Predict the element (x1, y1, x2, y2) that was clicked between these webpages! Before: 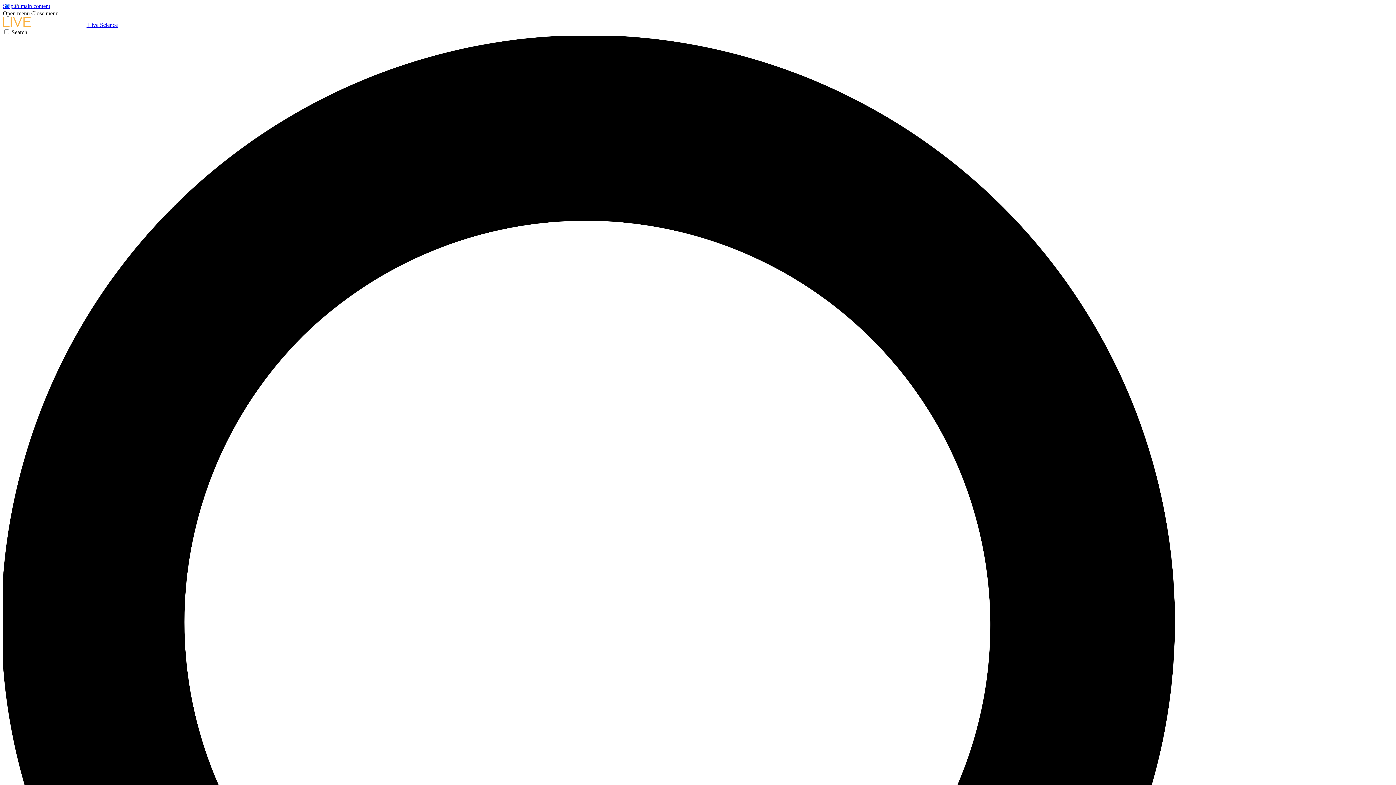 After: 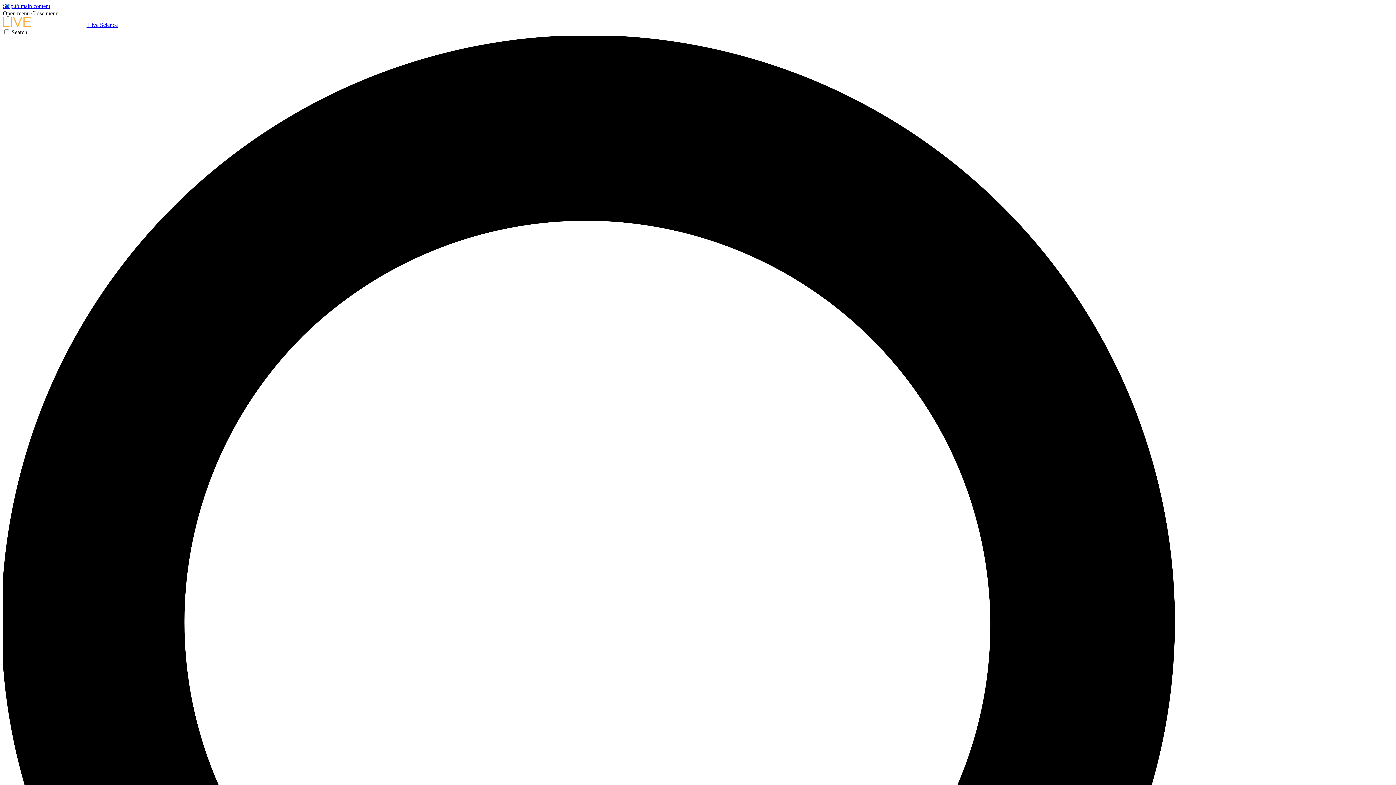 Action: bbox: (31, 10, 58, 16) label: Close menu